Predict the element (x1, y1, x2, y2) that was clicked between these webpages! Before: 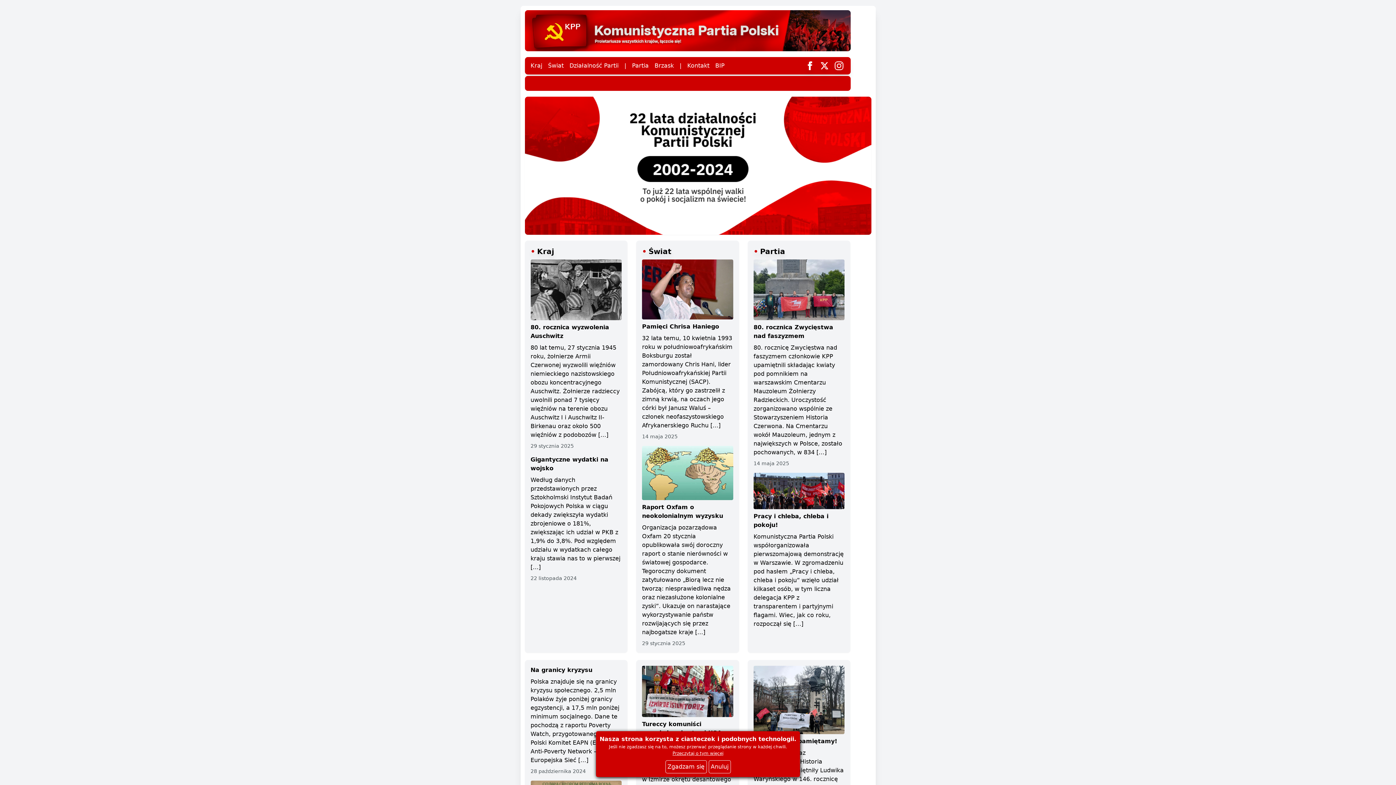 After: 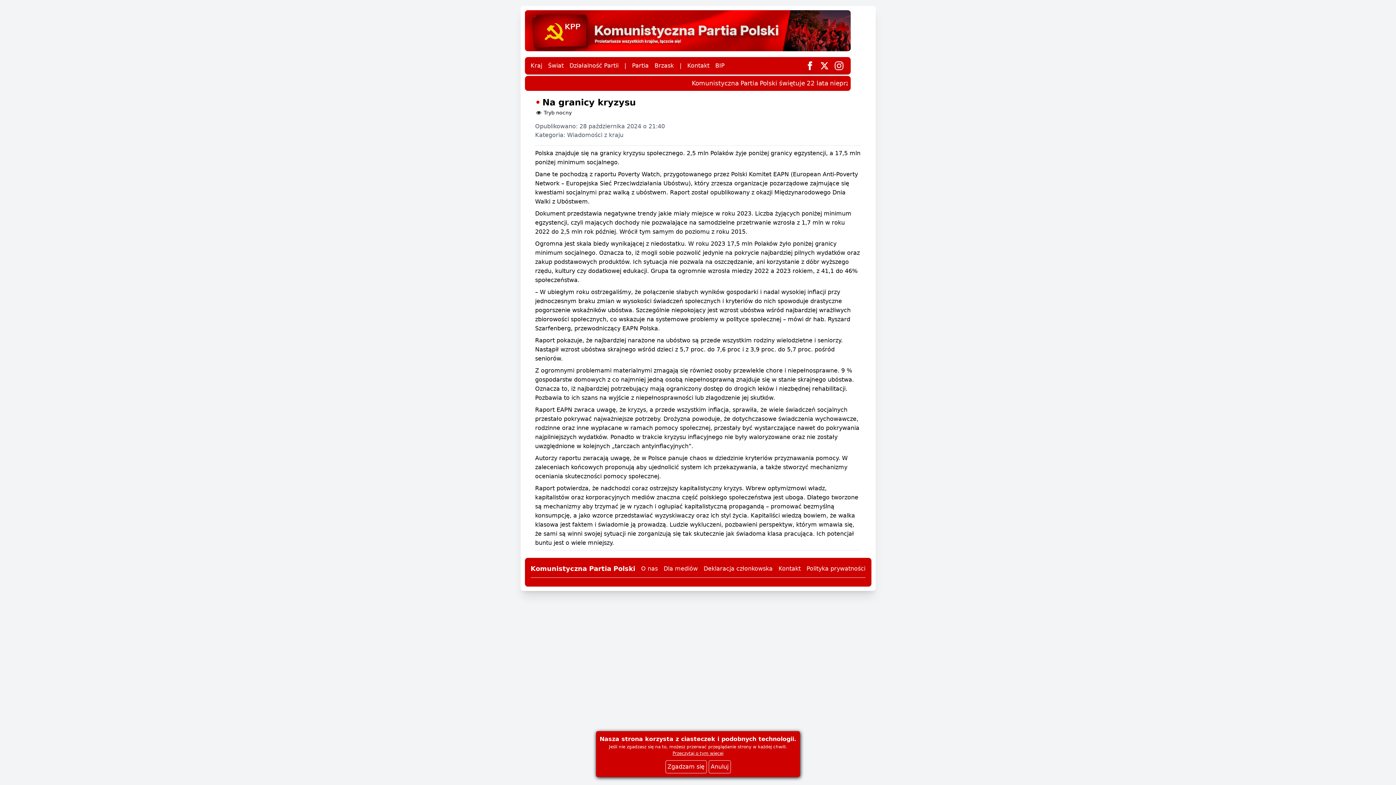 Action: bbox: (530, 666, 621, 775) label: Na granicy kryzysu

Polska znajduje się na granicy kryzysu społecznego. 2,5 mln Polaków żyje poniżej granicy egzystencji, a 17,5 mln poniżej minimum socjalnego. Dane te pochodzą z raportu Poverty Watch, przygotowanego przez Polski Komitet EAPN (European Anti-Poverty Network – Europejska Sieć […]

28 października 2024